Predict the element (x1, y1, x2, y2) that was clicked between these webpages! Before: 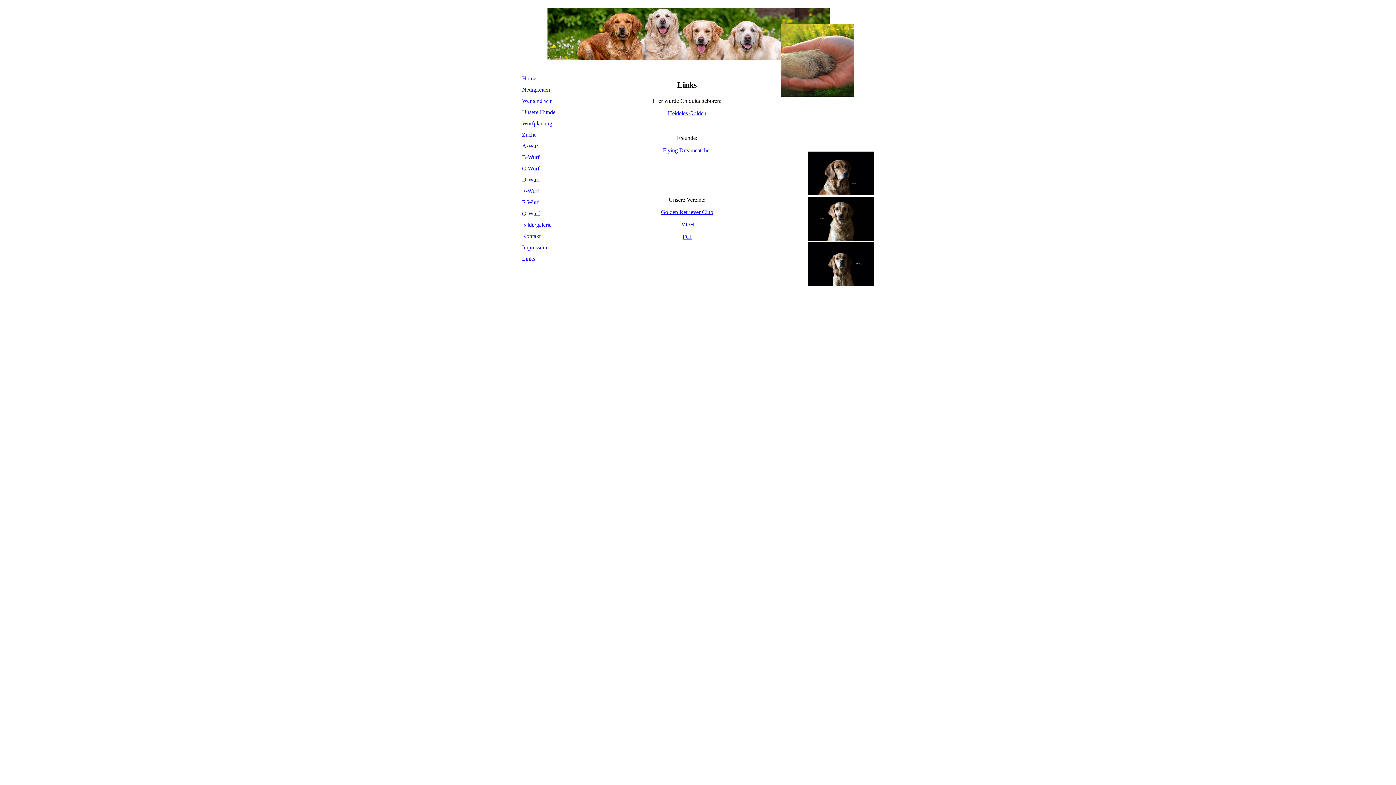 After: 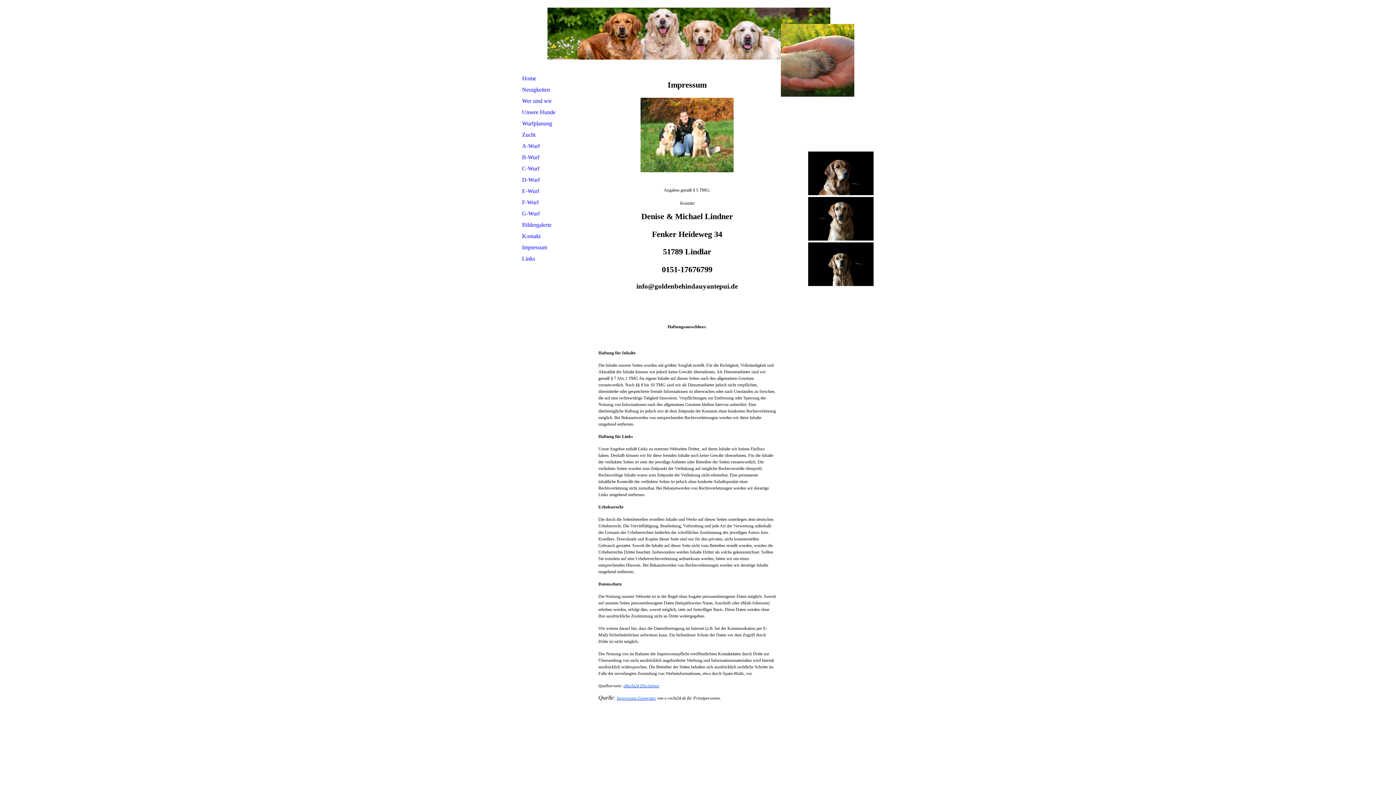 Action: label: Impressum bbox: (518, 242, 590, 253)